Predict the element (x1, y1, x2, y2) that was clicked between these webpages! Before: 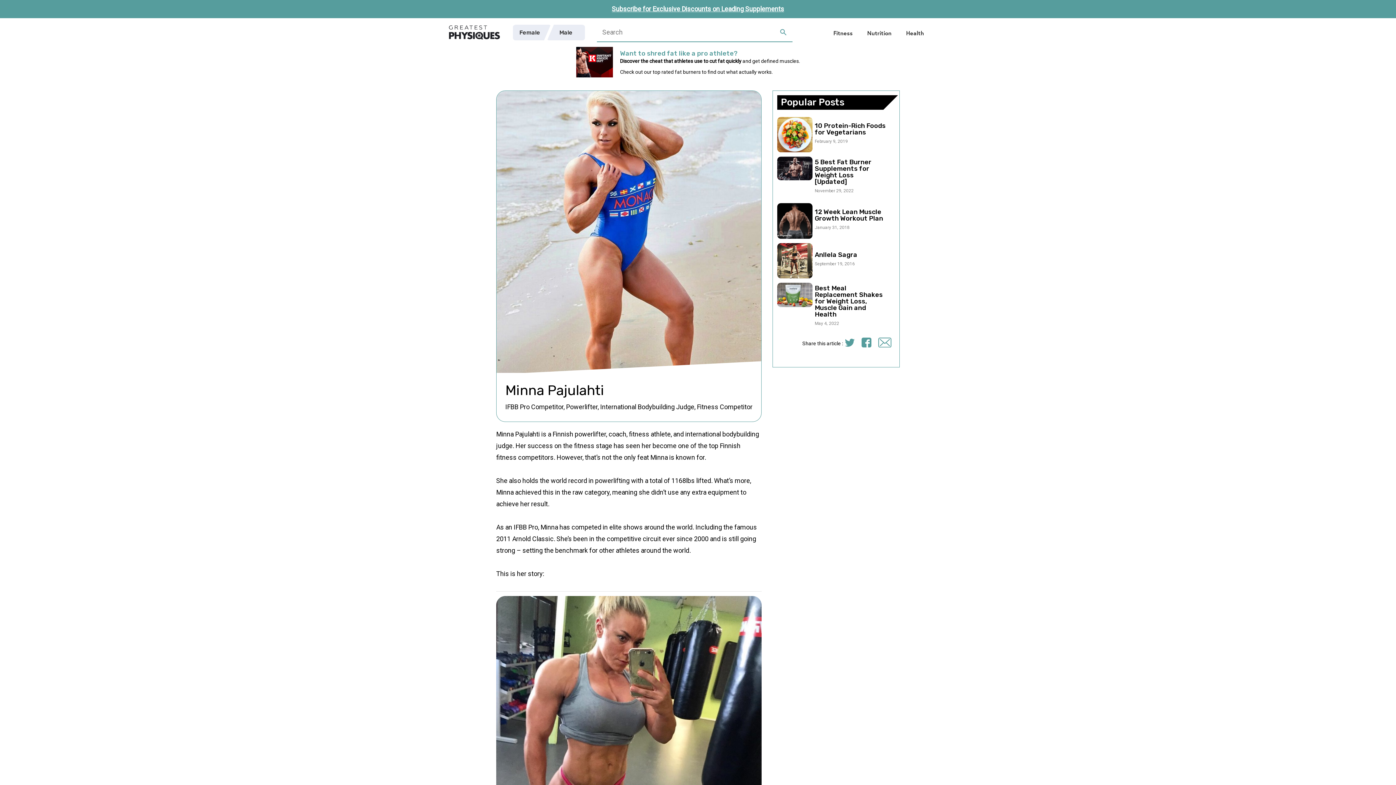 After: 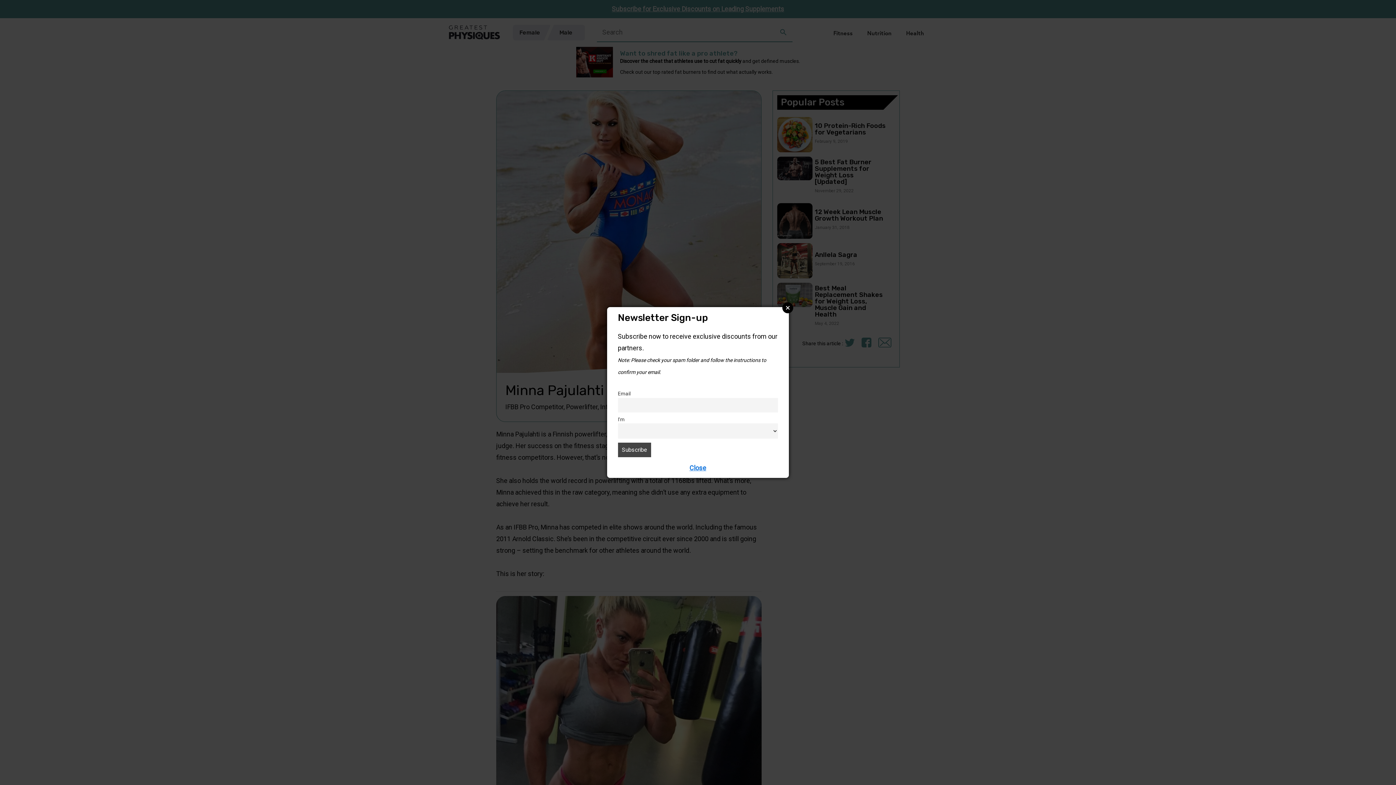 Action: label: Subscribe for Exclusive Discounts on Leading Supplements bbox: (612, 5, 784, 12)